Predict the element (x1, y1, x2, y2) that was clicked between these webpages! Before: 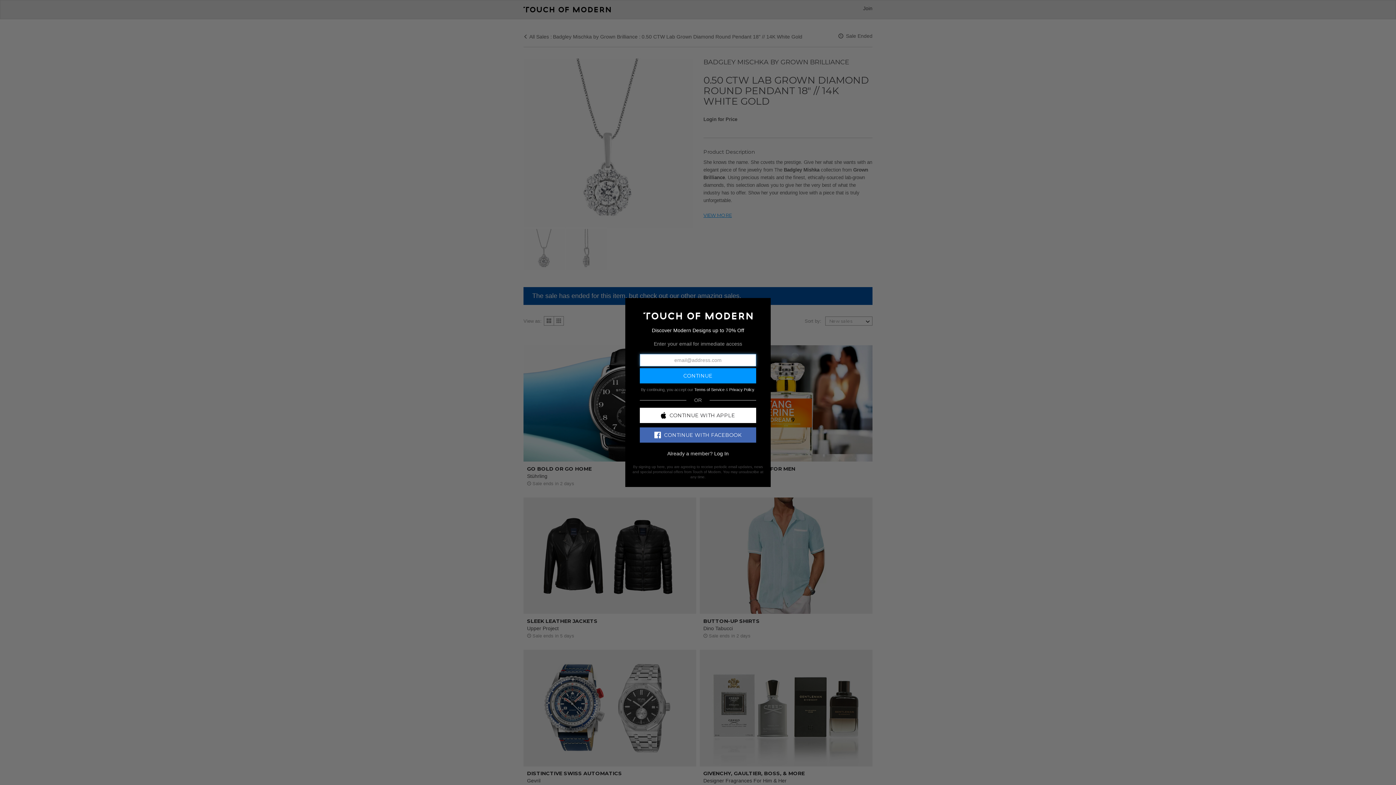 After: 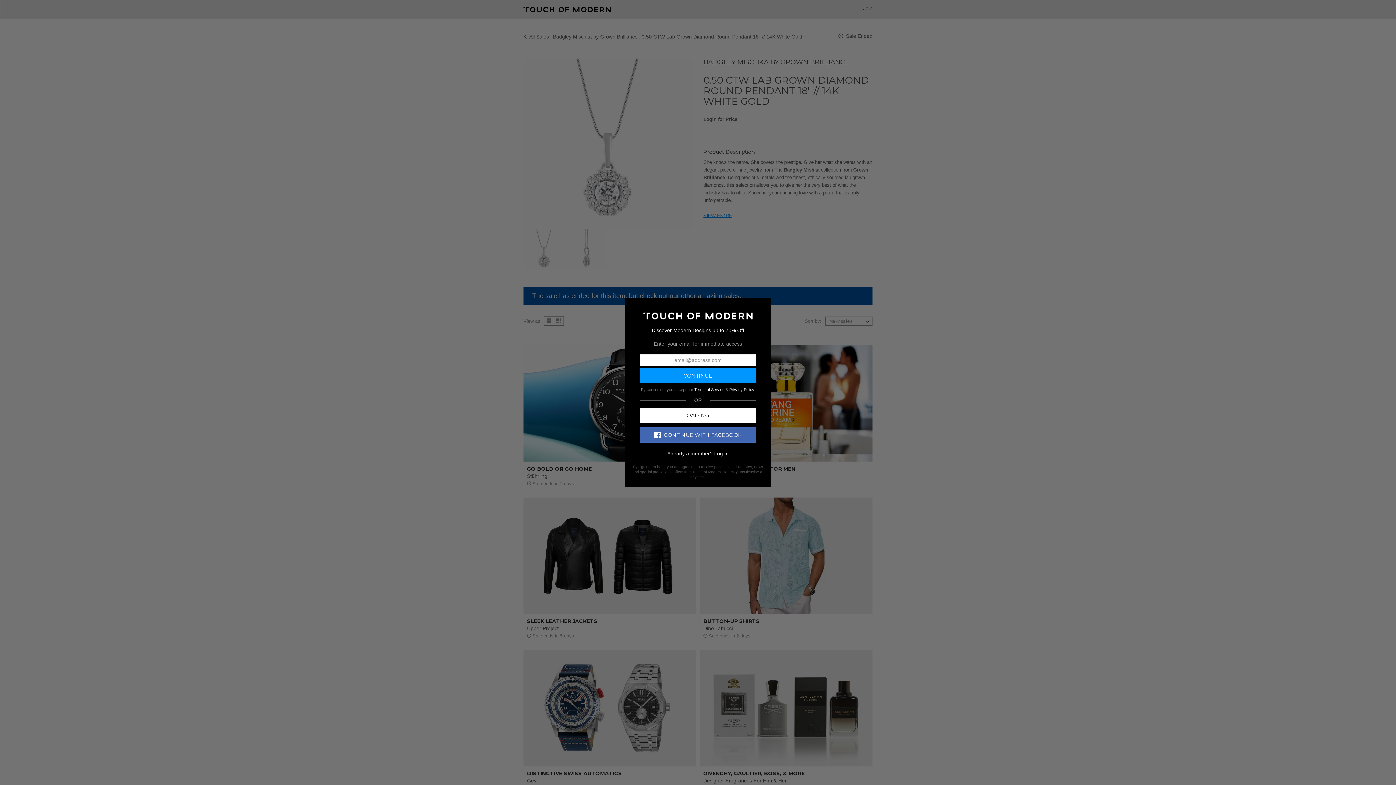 Action: label: CONTINUE WITH APPLE bbox: (640, 407, 756, 423)